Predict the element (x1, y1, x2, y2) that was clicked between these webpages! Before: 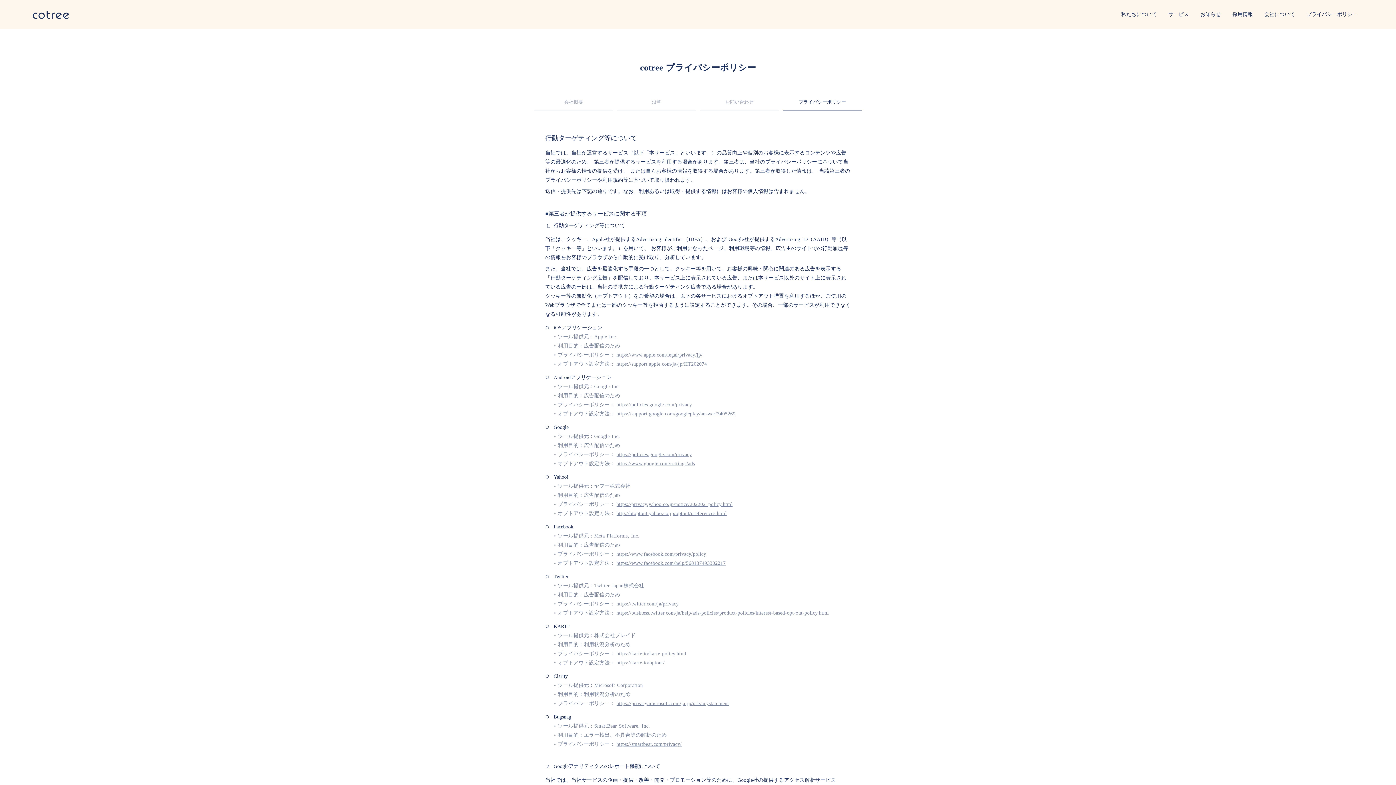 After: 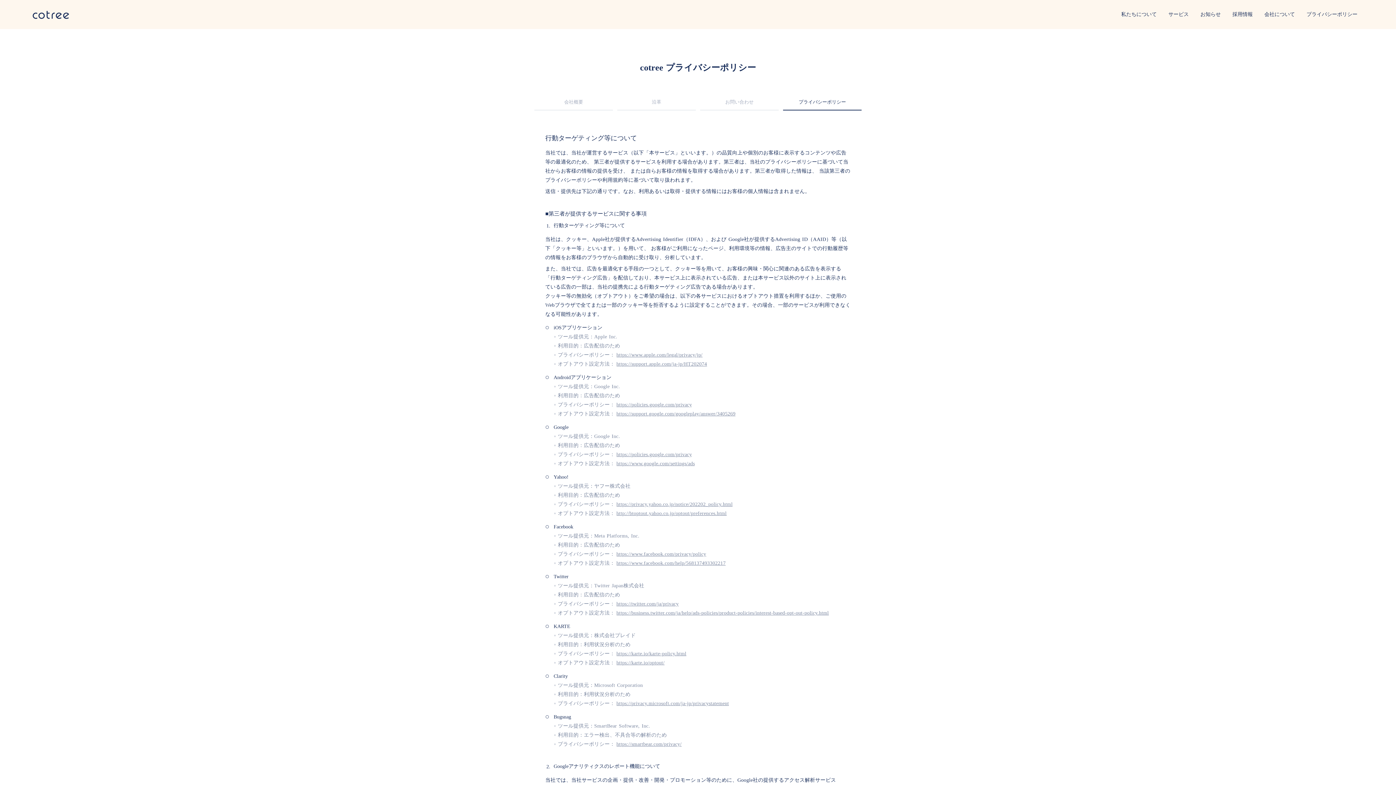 Action: bbox: (616, 599, 678, 608) label: https://twitter.com/ja/privacy
